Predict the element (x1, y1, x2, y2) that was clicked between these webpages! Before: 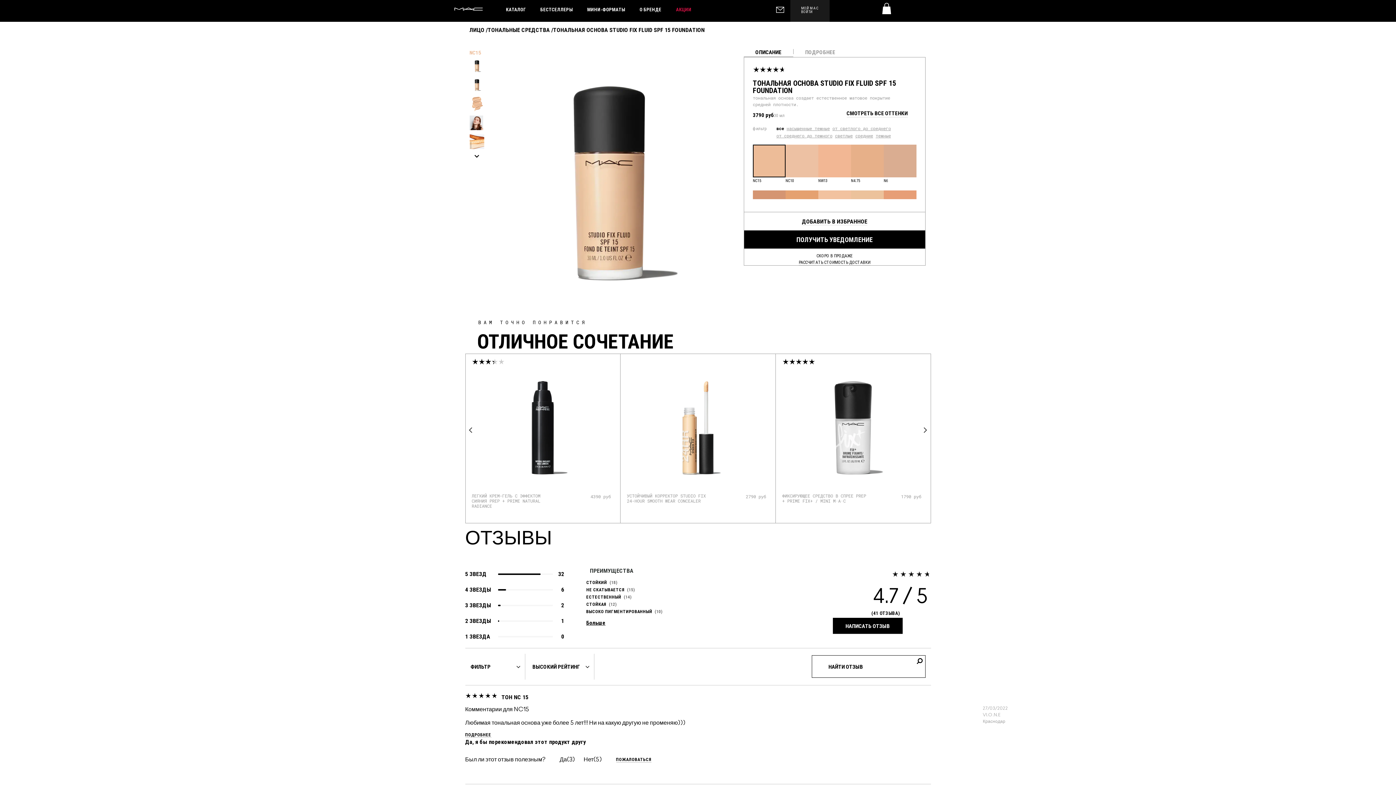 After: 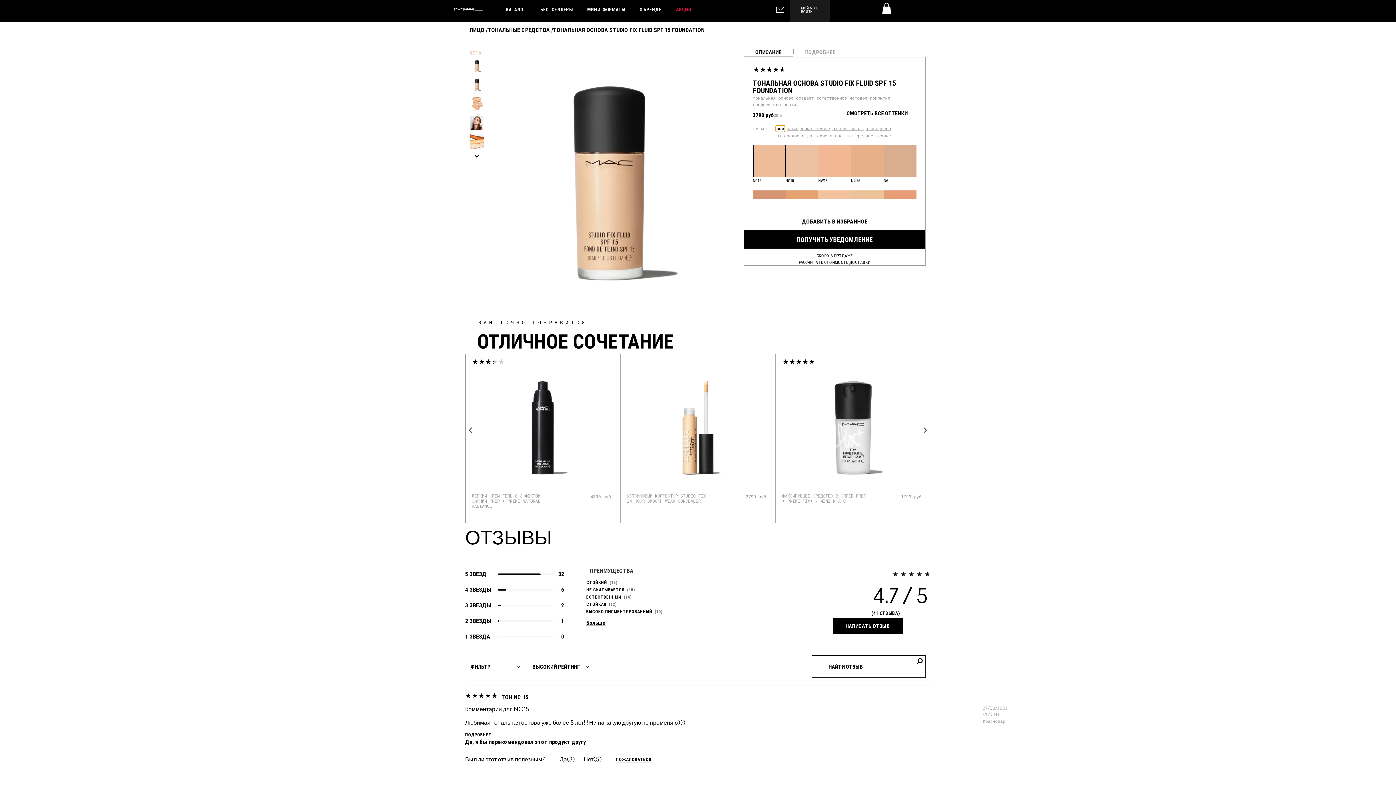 Action: label: все bbox: (775, 125, 784, 131)